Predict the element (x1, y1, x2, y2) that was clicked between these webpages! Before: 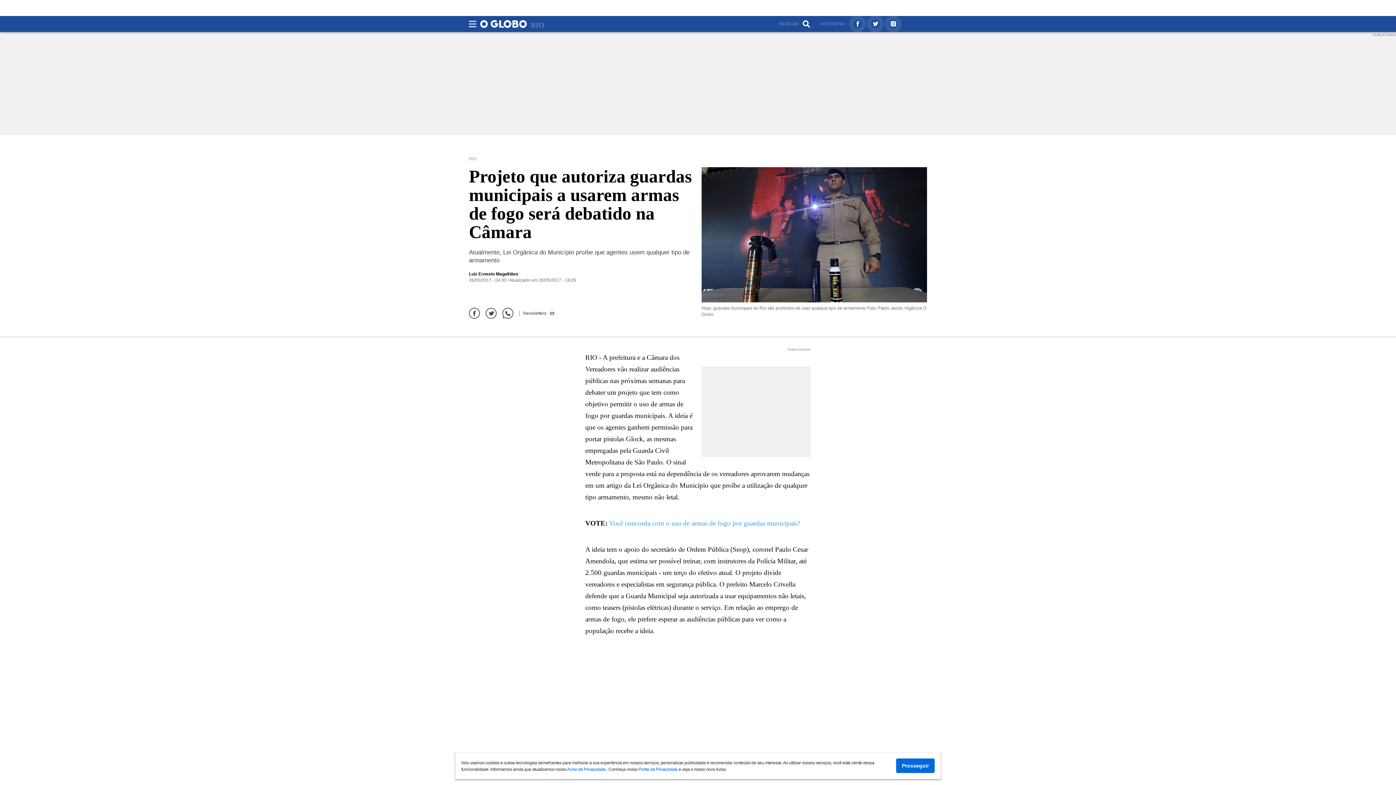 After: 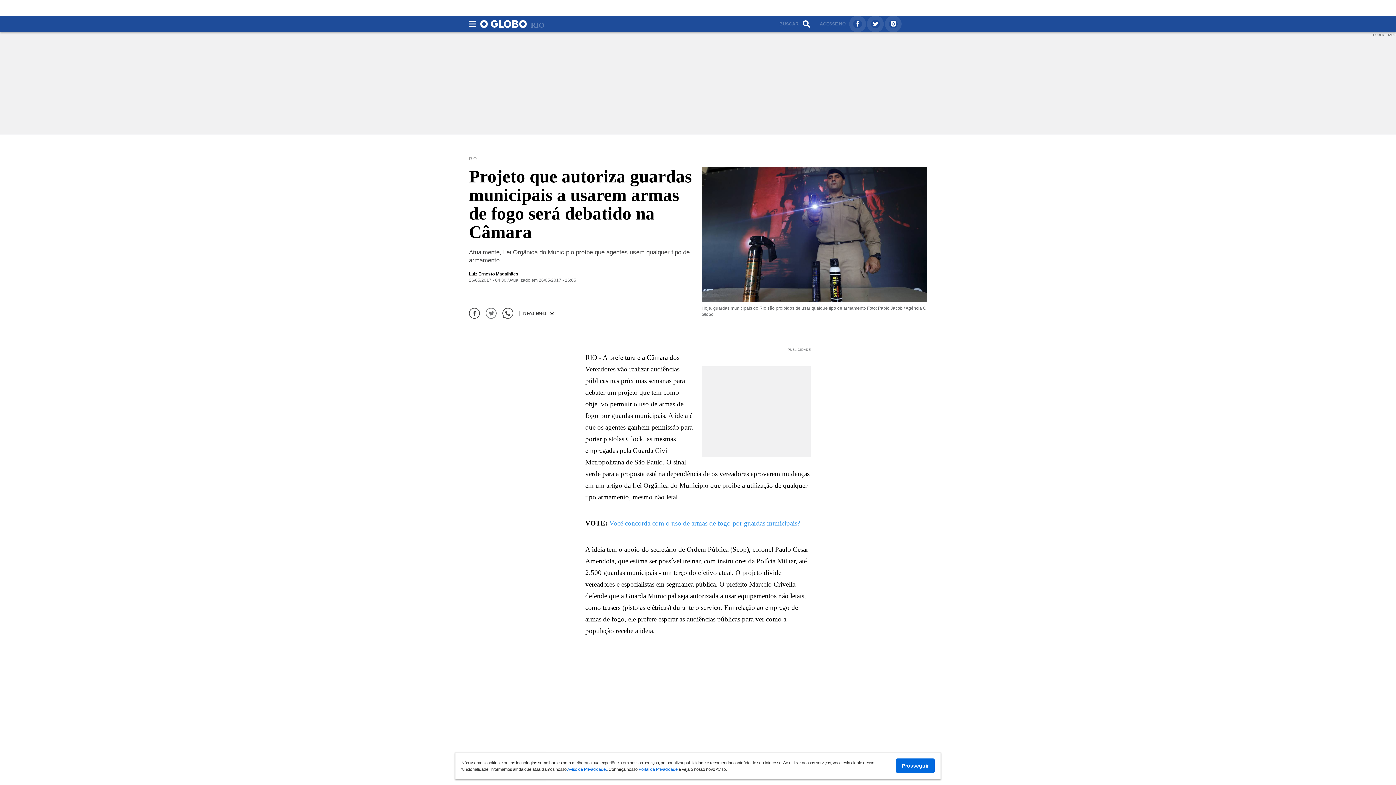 Action: bbox: (485, 308, 496, 318)